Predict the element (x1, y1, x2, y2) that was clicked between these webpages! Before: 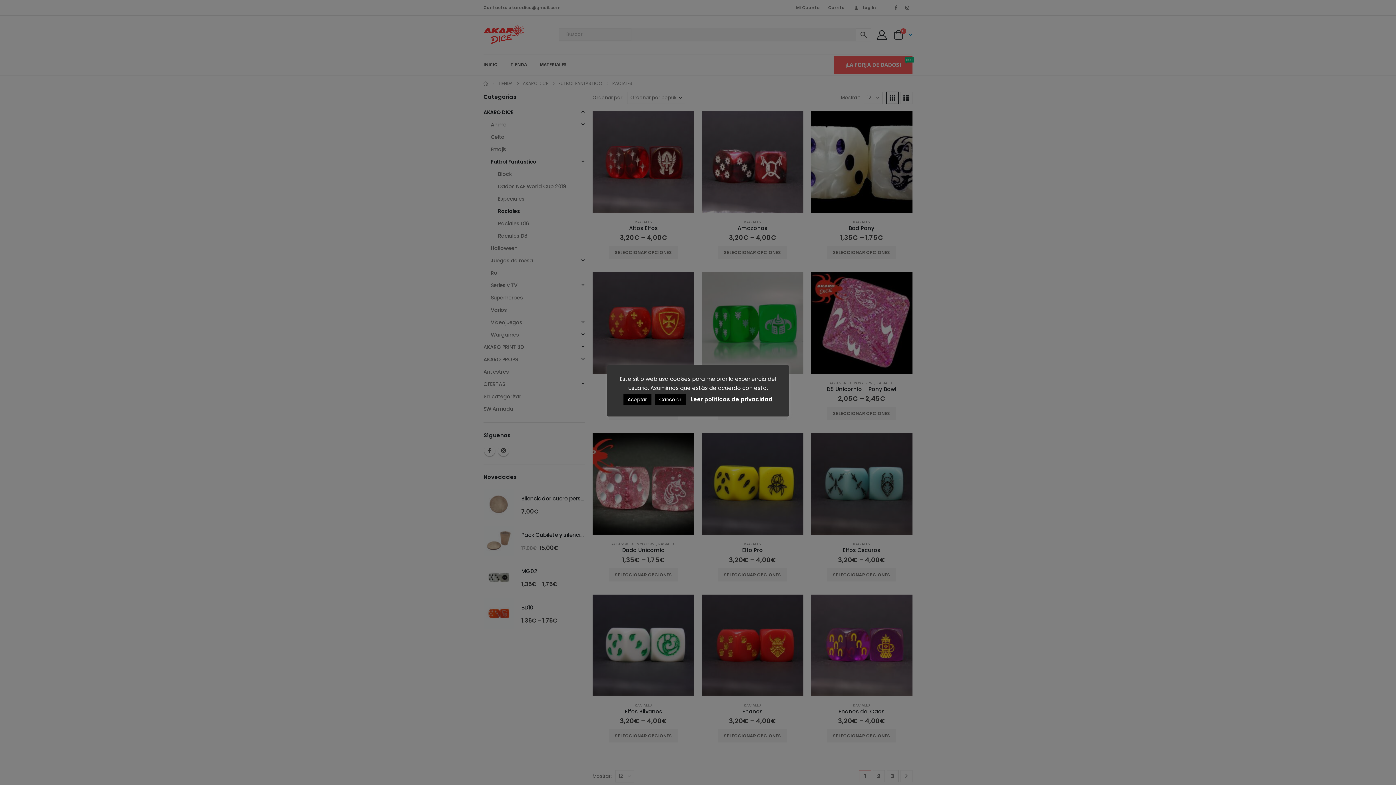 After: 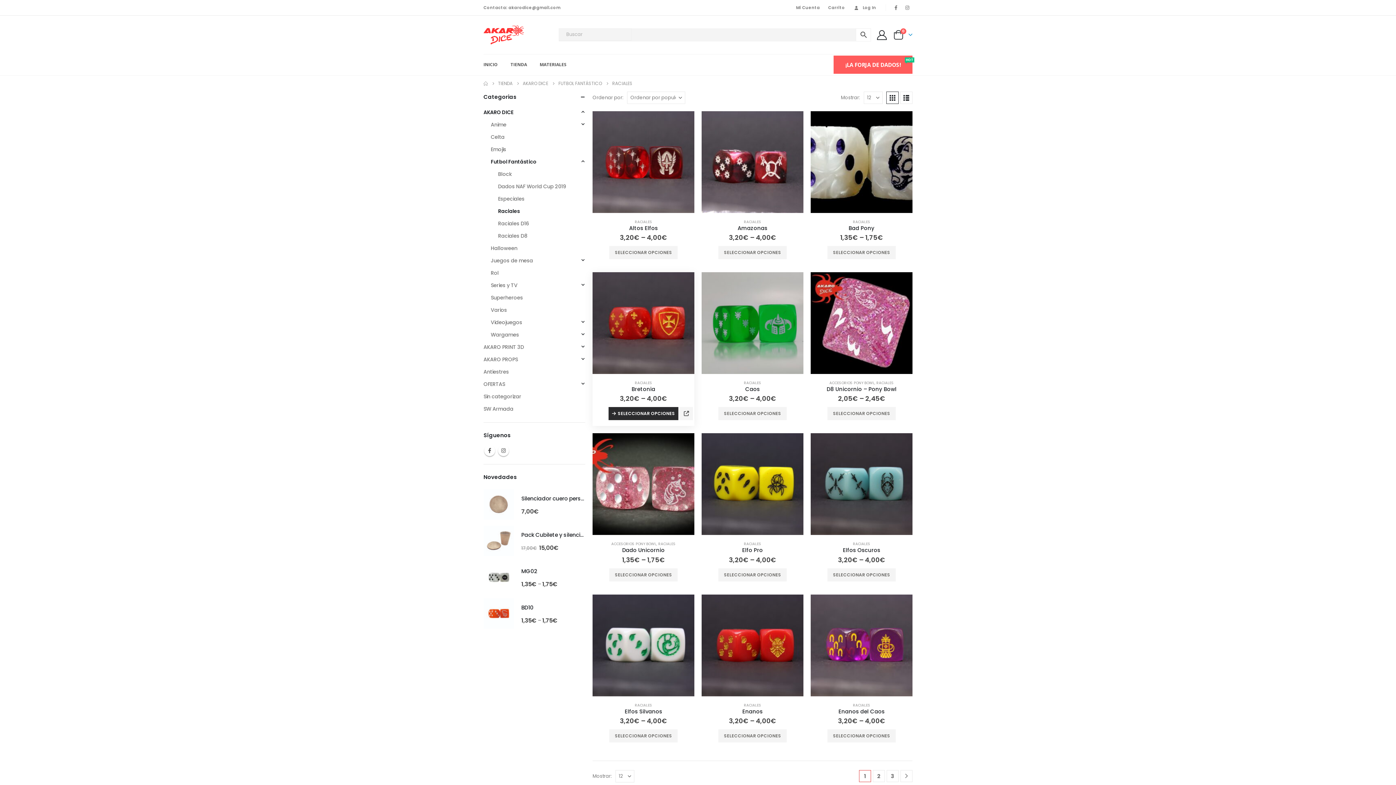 Action: bbox: (623, 394, 651, 405) label: Aceptar